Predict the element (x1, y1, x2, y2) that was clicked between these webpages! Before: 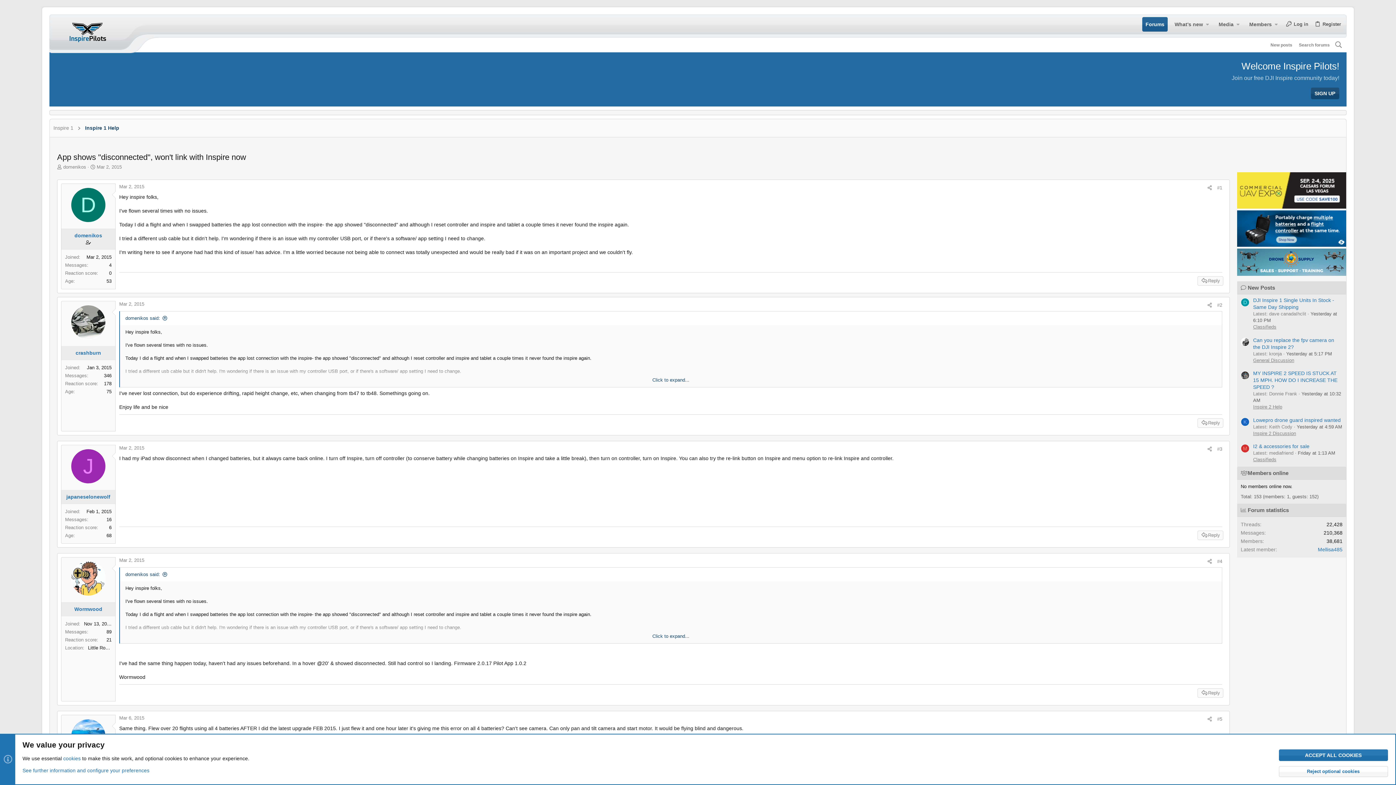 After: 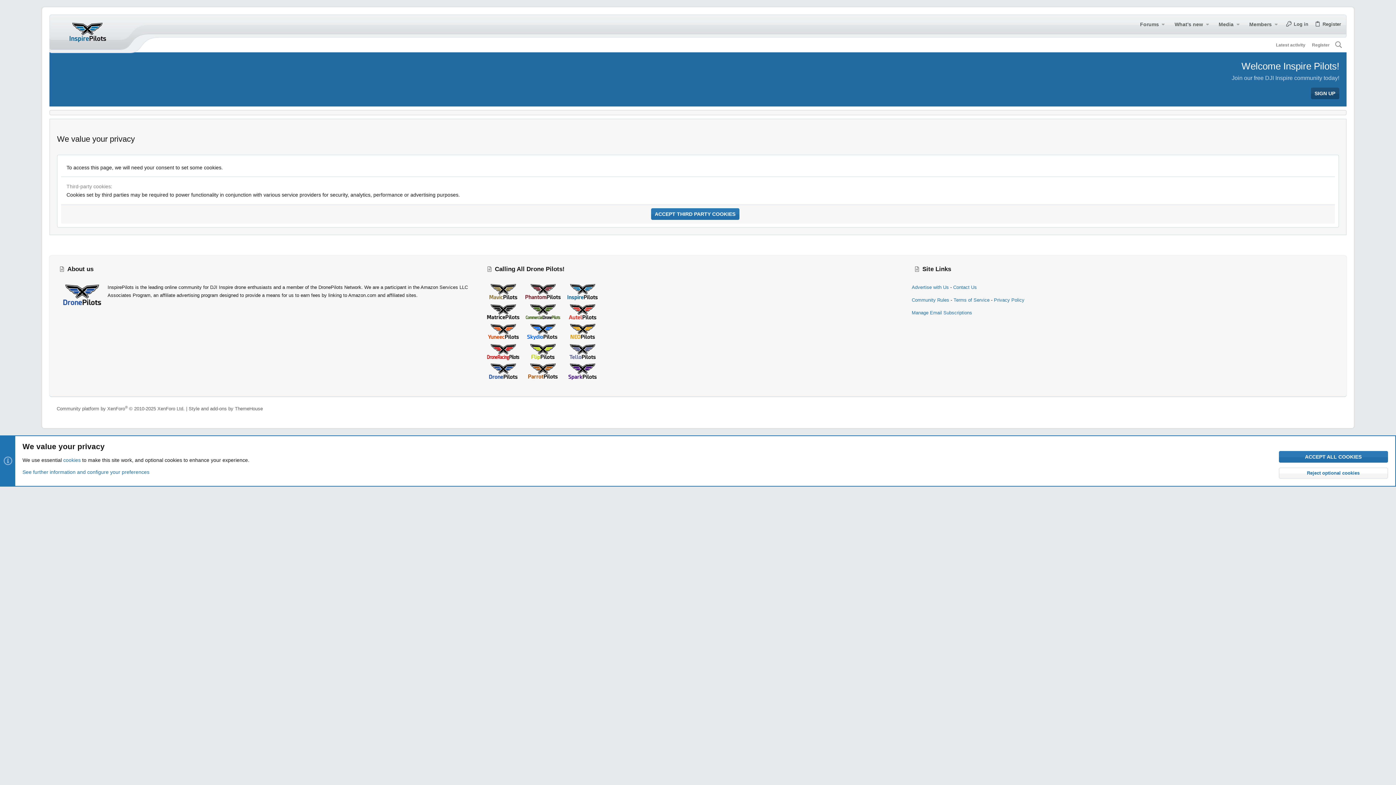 Action: label: SIGN UP bbox: (1311, 87, 1339, 99)